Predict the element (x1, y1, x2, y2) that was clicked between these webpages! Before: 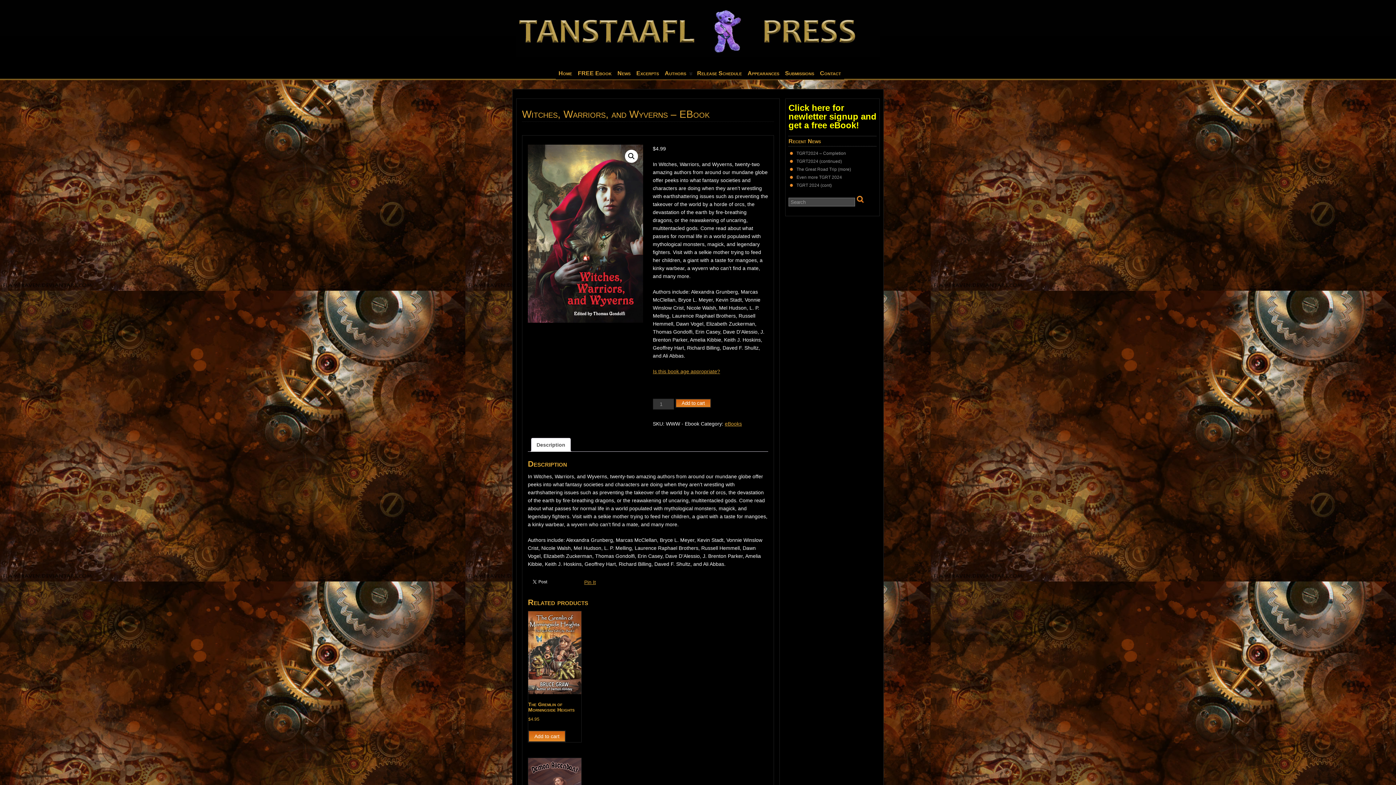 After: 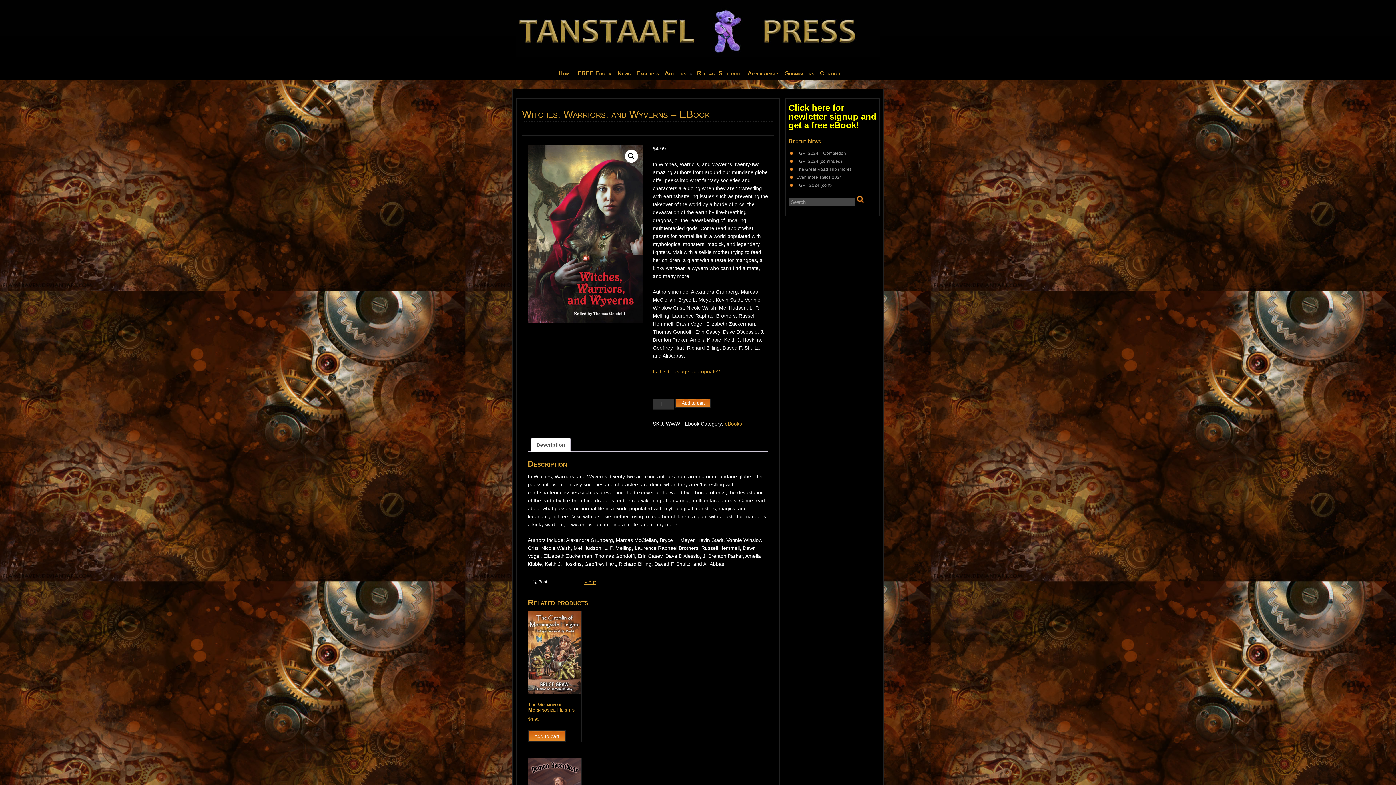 Action: label: Description bbox: (536, 438, 565, 451)